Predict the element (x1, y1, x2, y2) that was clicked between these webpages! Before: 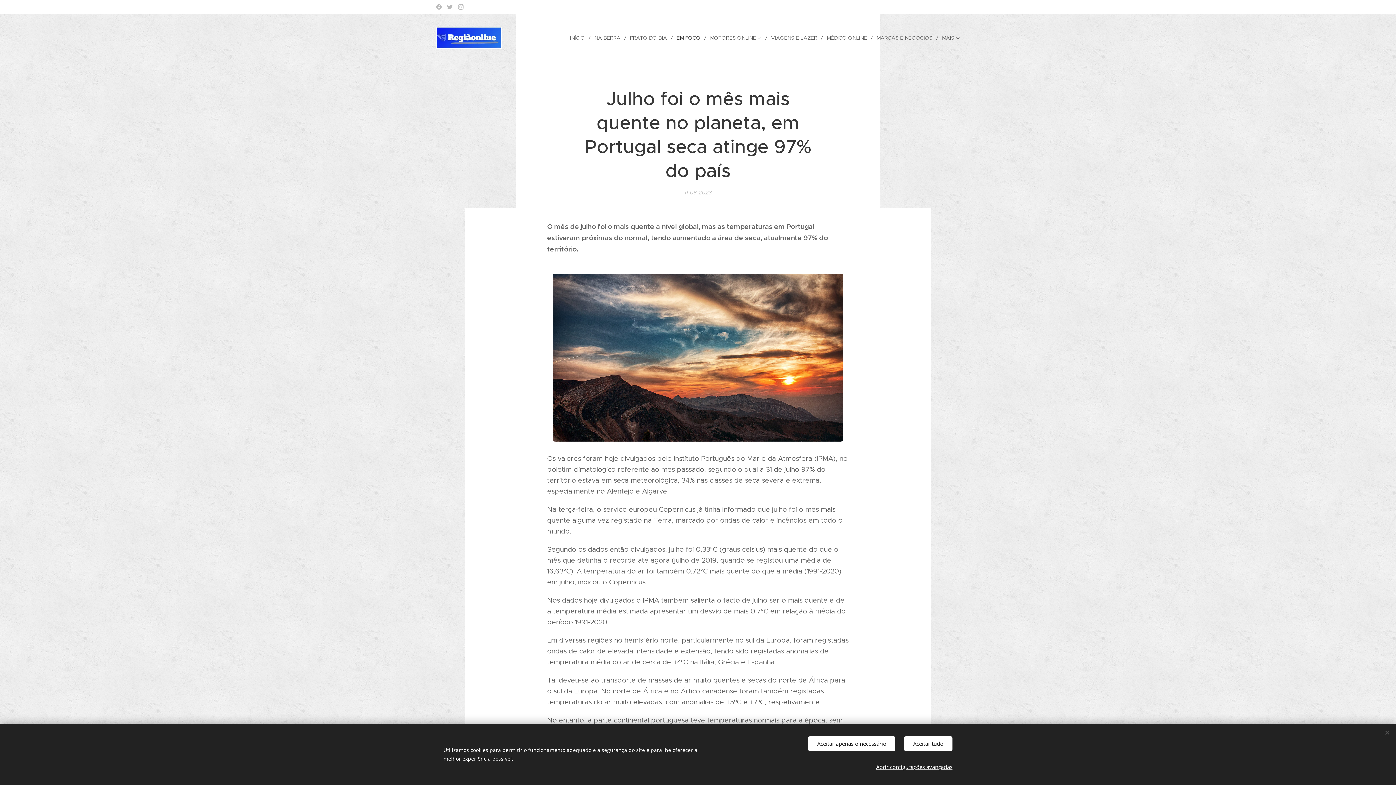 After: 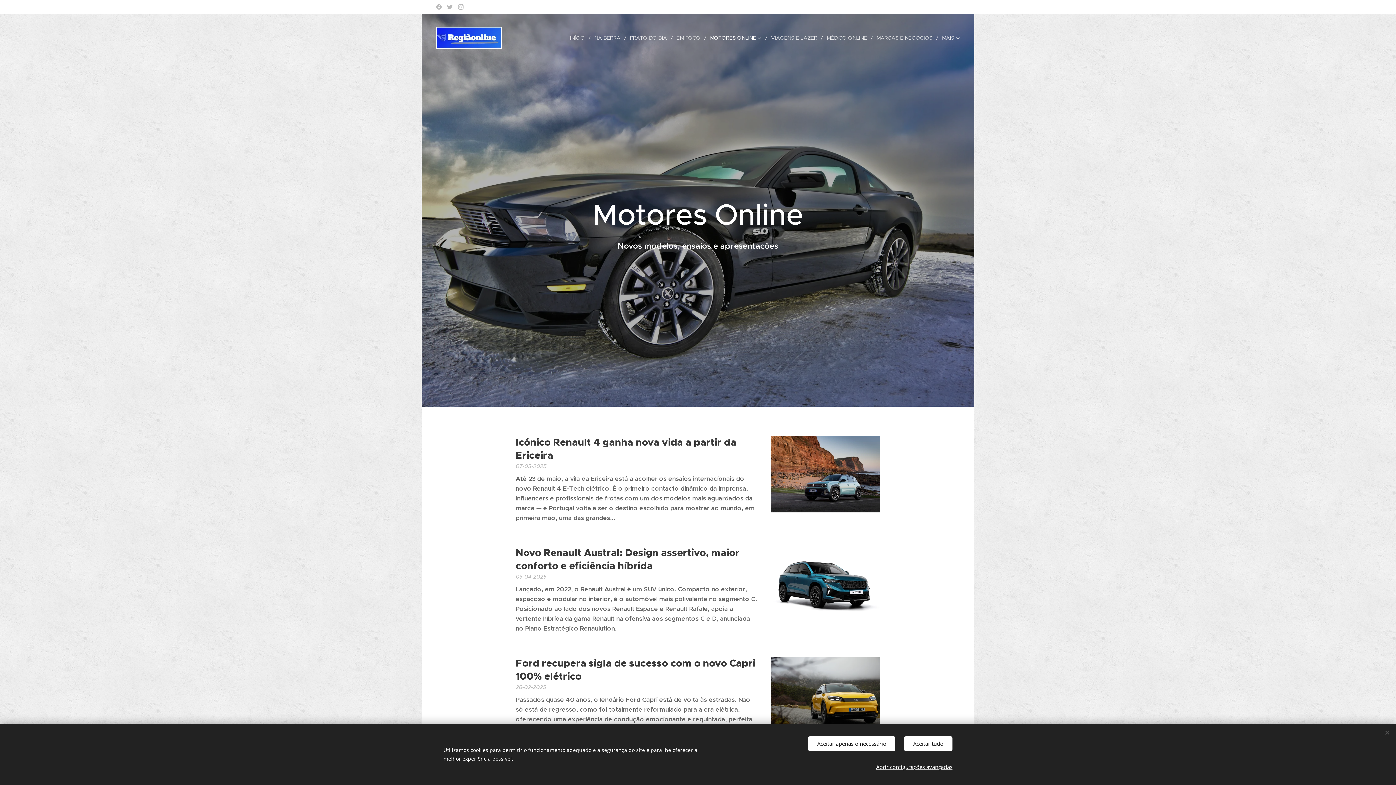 Action: bbox: (706, 28, 767, 46) label: MOTORES ONLINE